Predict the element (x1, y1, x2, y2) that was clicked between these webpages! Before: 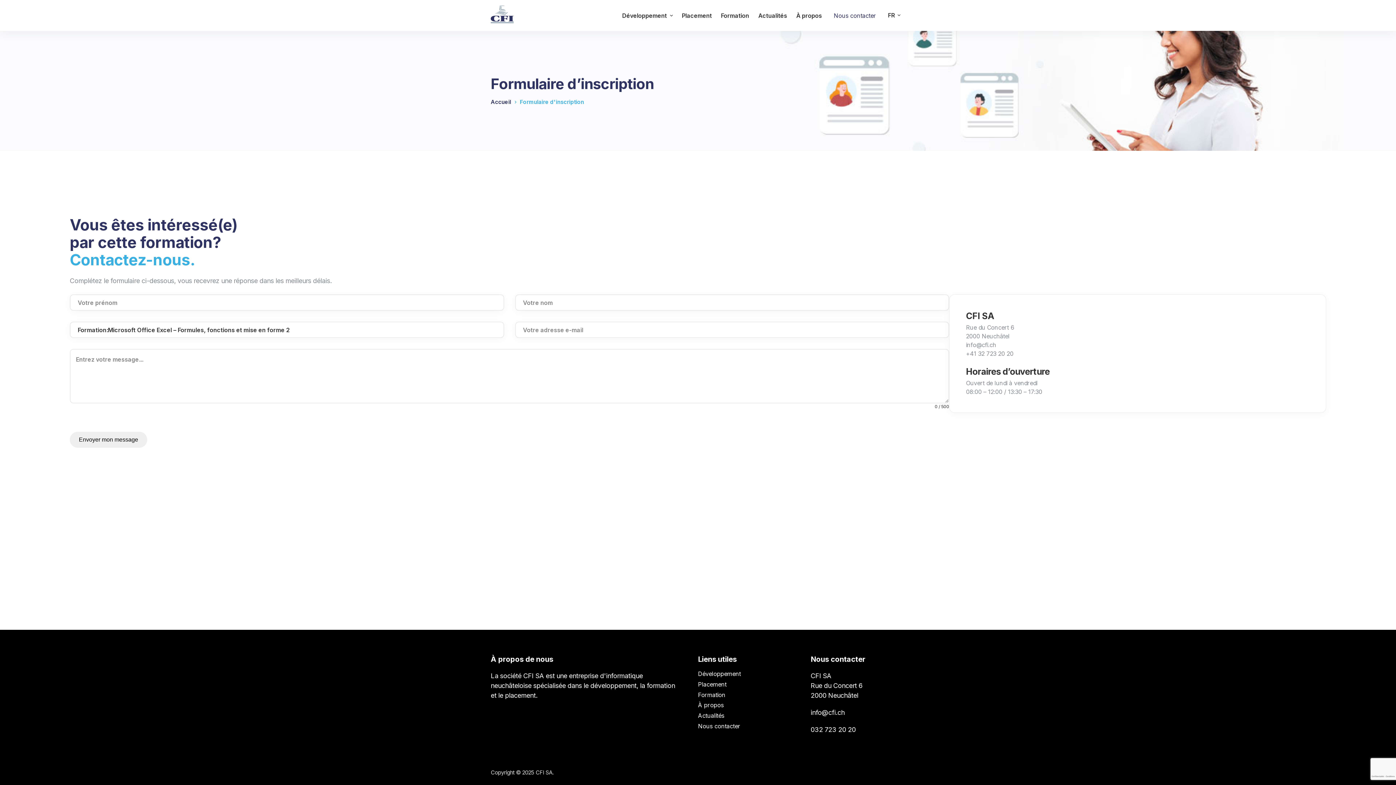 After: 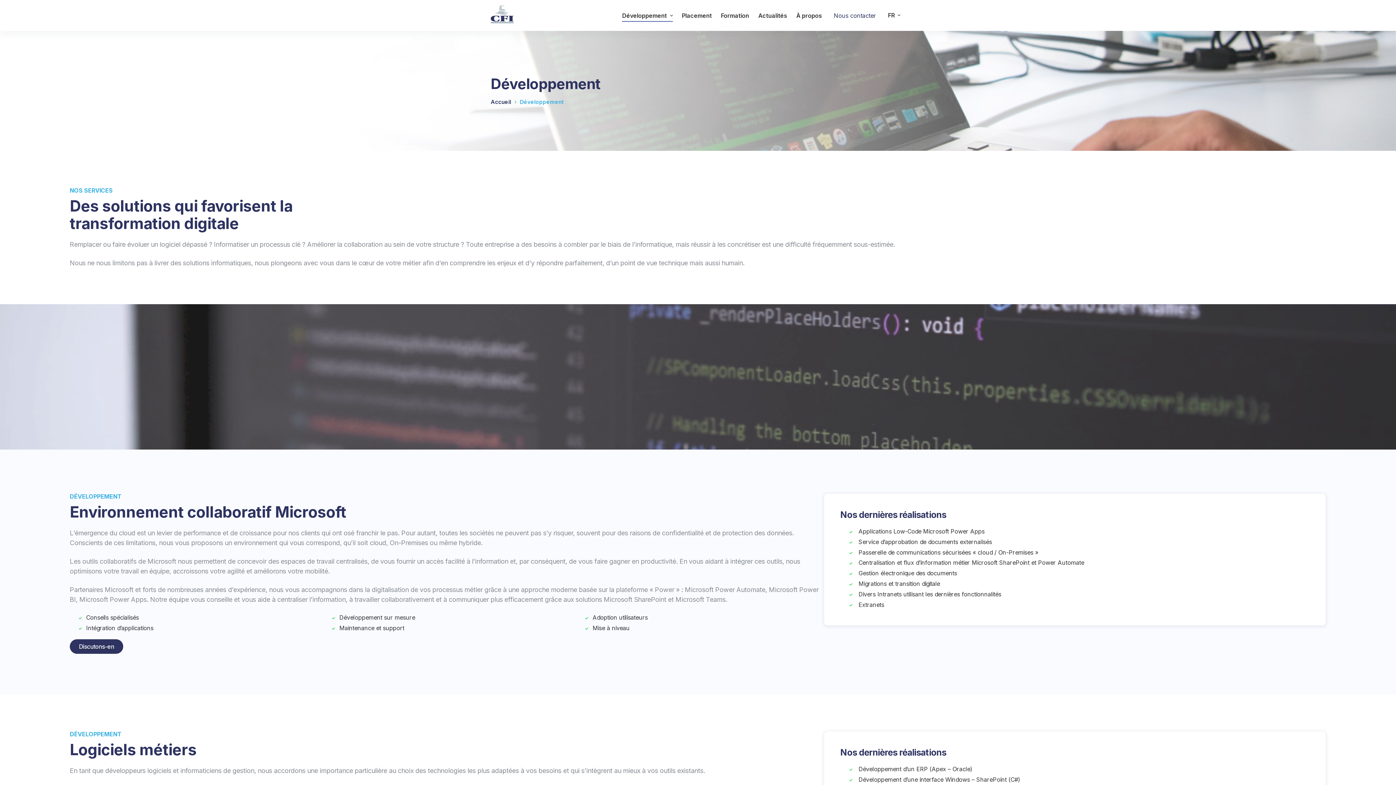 Action: label: Développement bbox: (698, 670, 741, 677)